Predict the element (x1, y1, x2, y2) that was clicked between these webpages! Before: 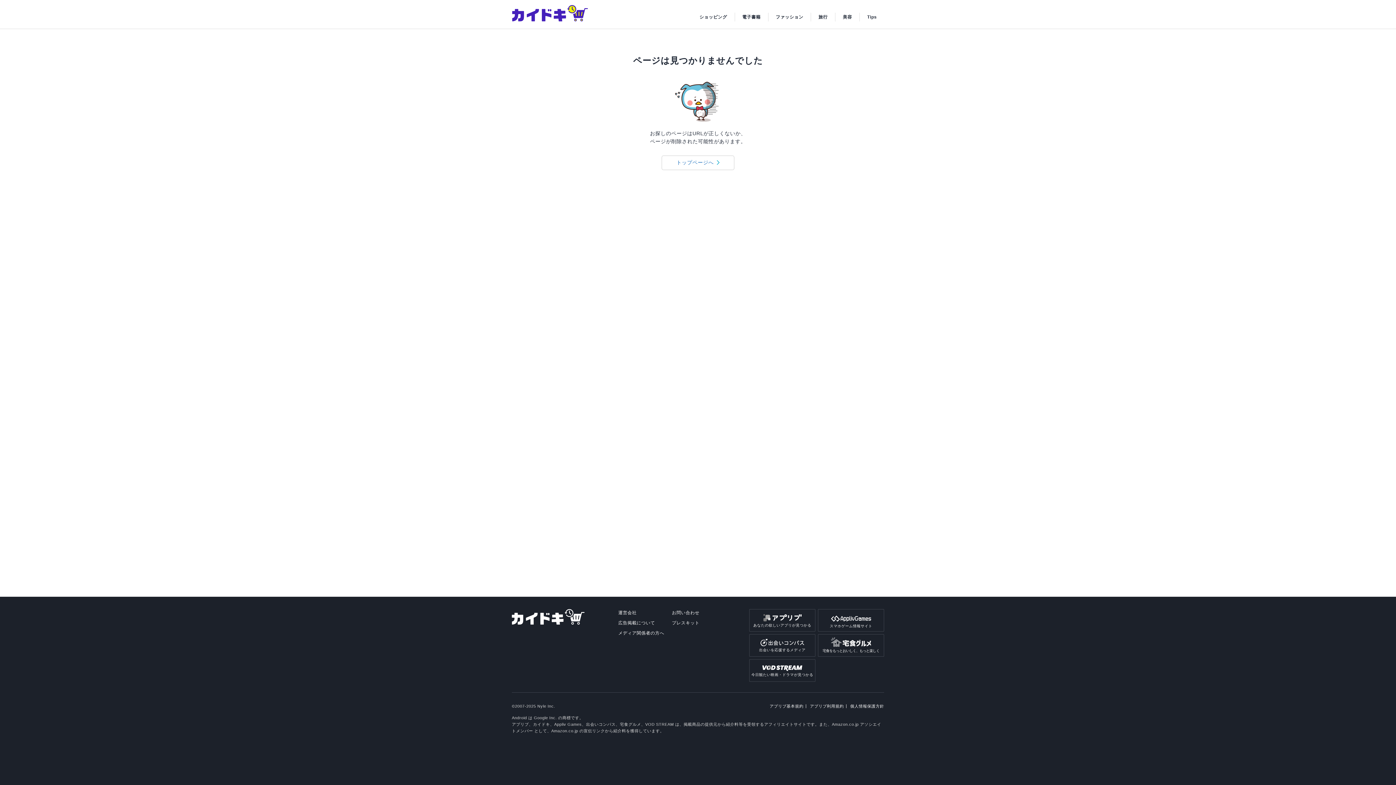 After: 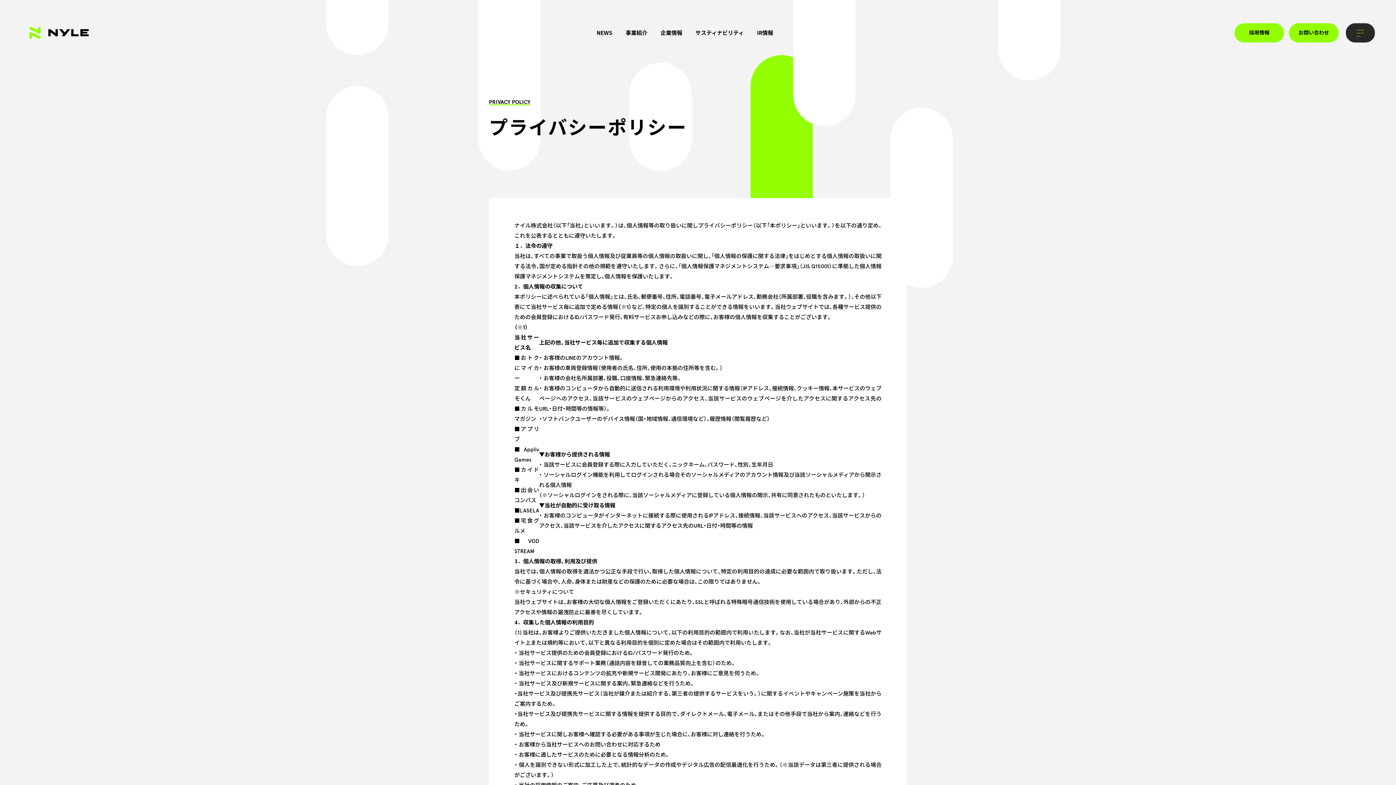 Action: bbox: (850, 704, 884, 708) label: 個人情報保護方針